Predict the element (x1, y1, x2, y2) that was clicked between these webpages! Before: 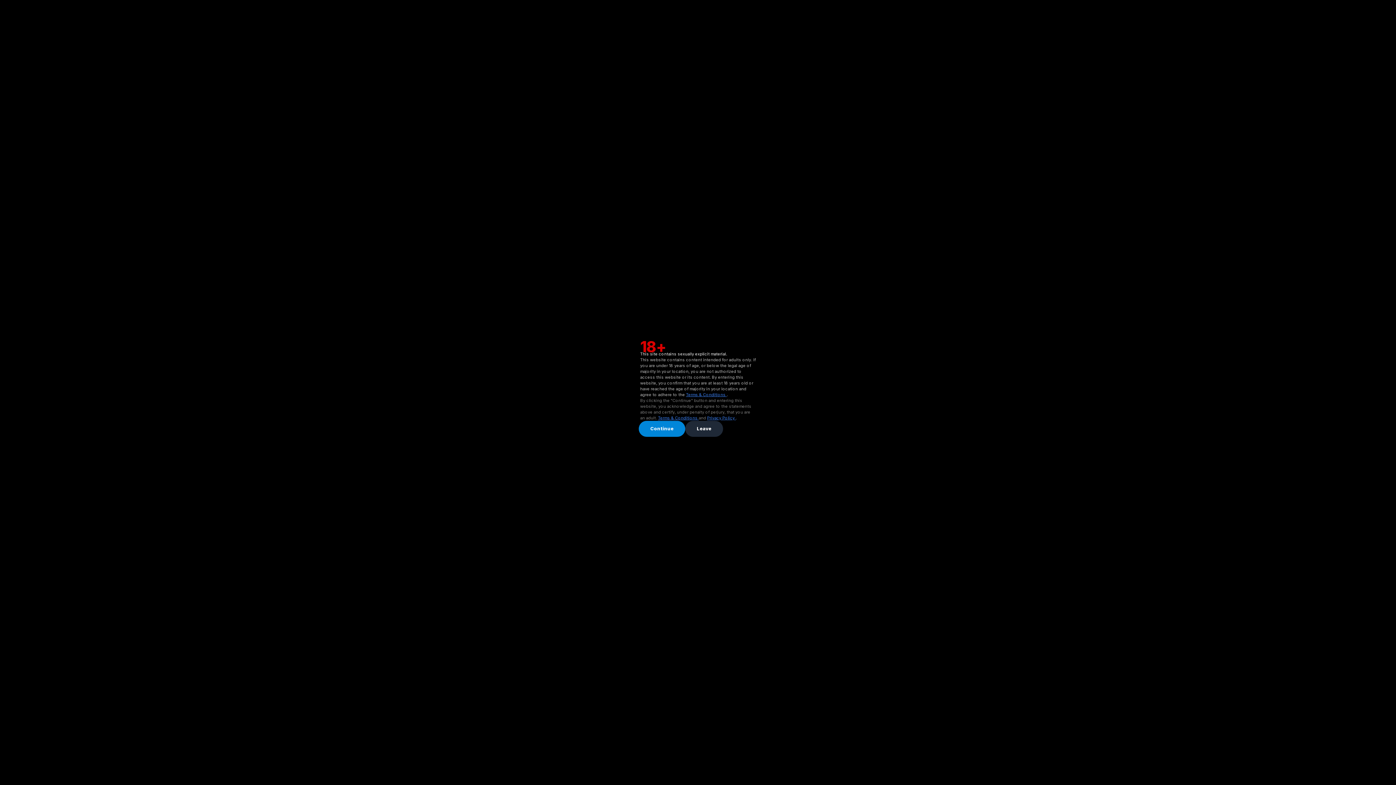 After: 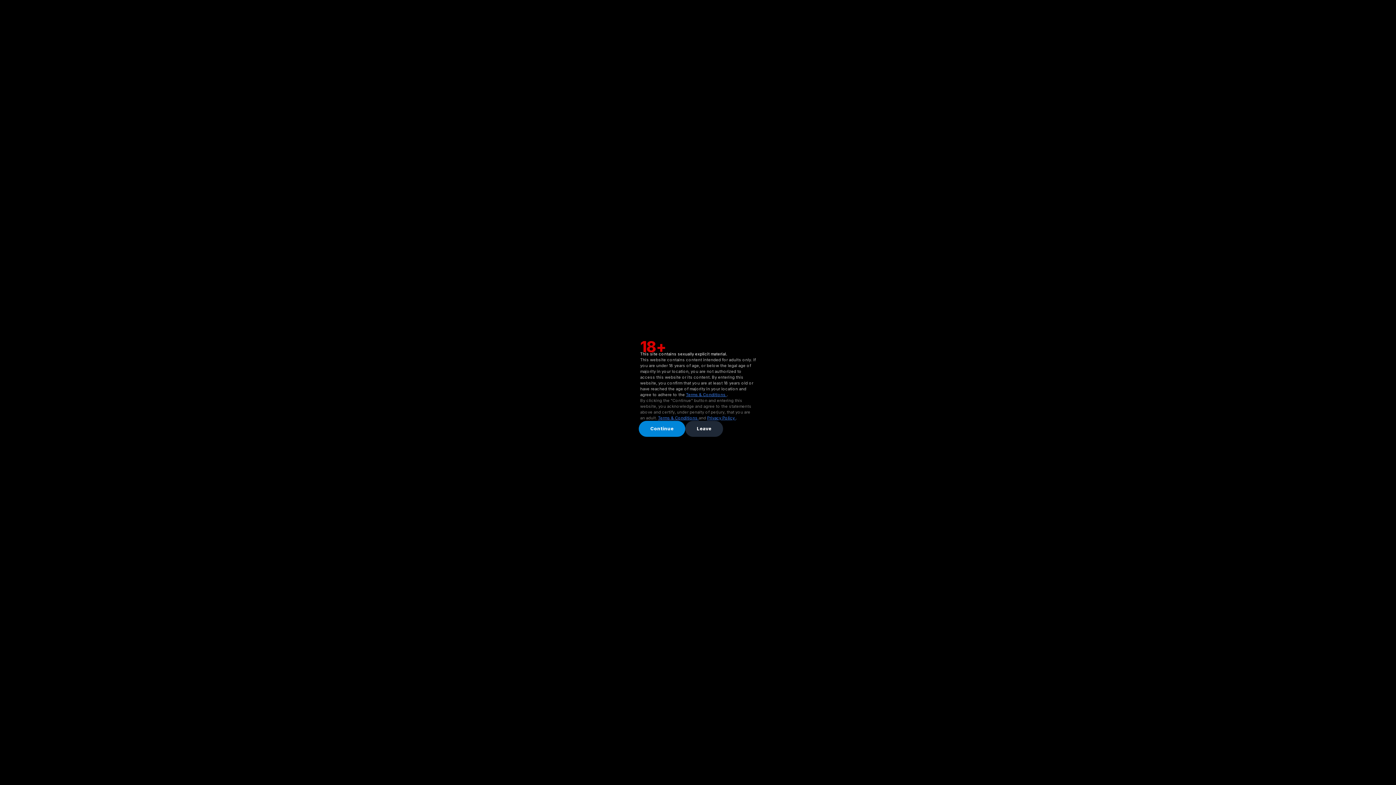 Action: bbox: (707, 415, 736, 420) label: Privacy Policy 